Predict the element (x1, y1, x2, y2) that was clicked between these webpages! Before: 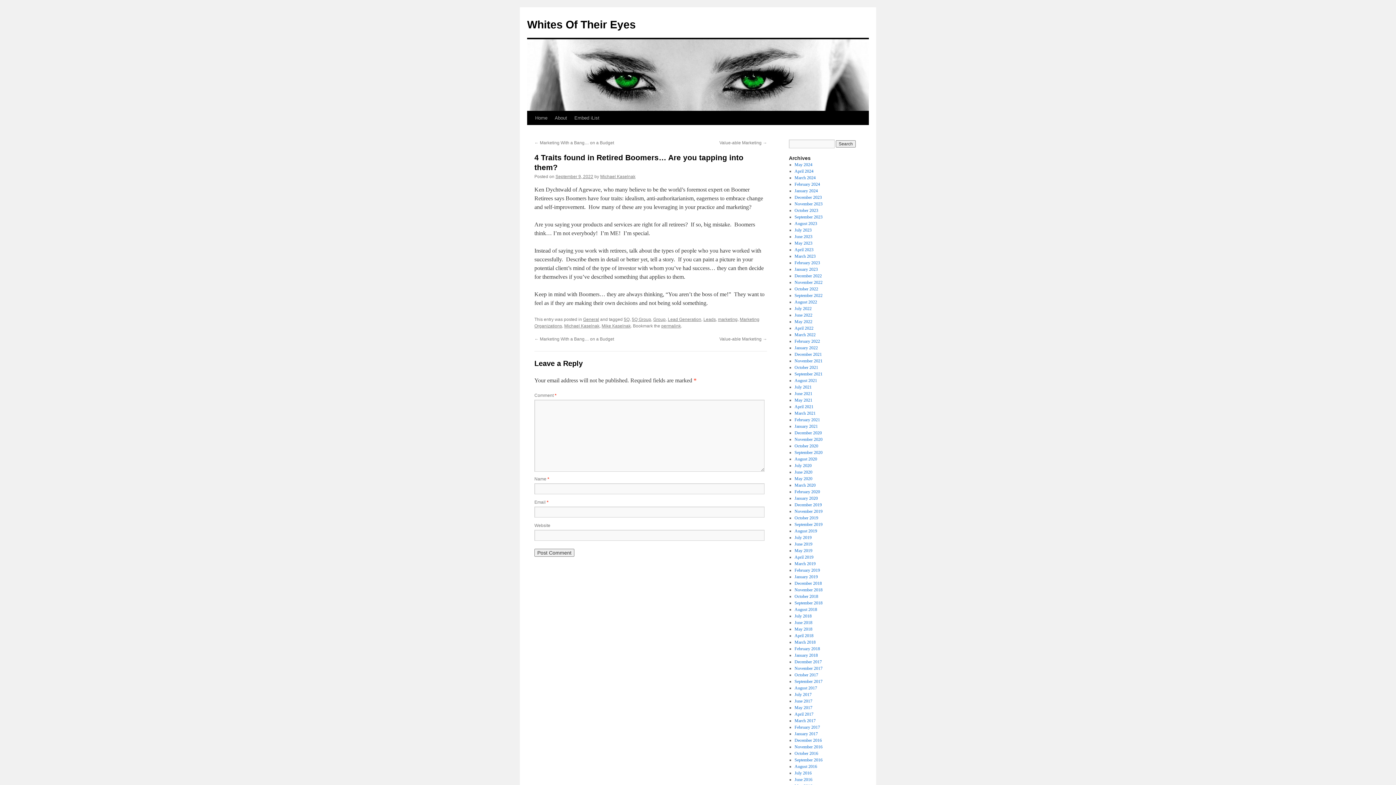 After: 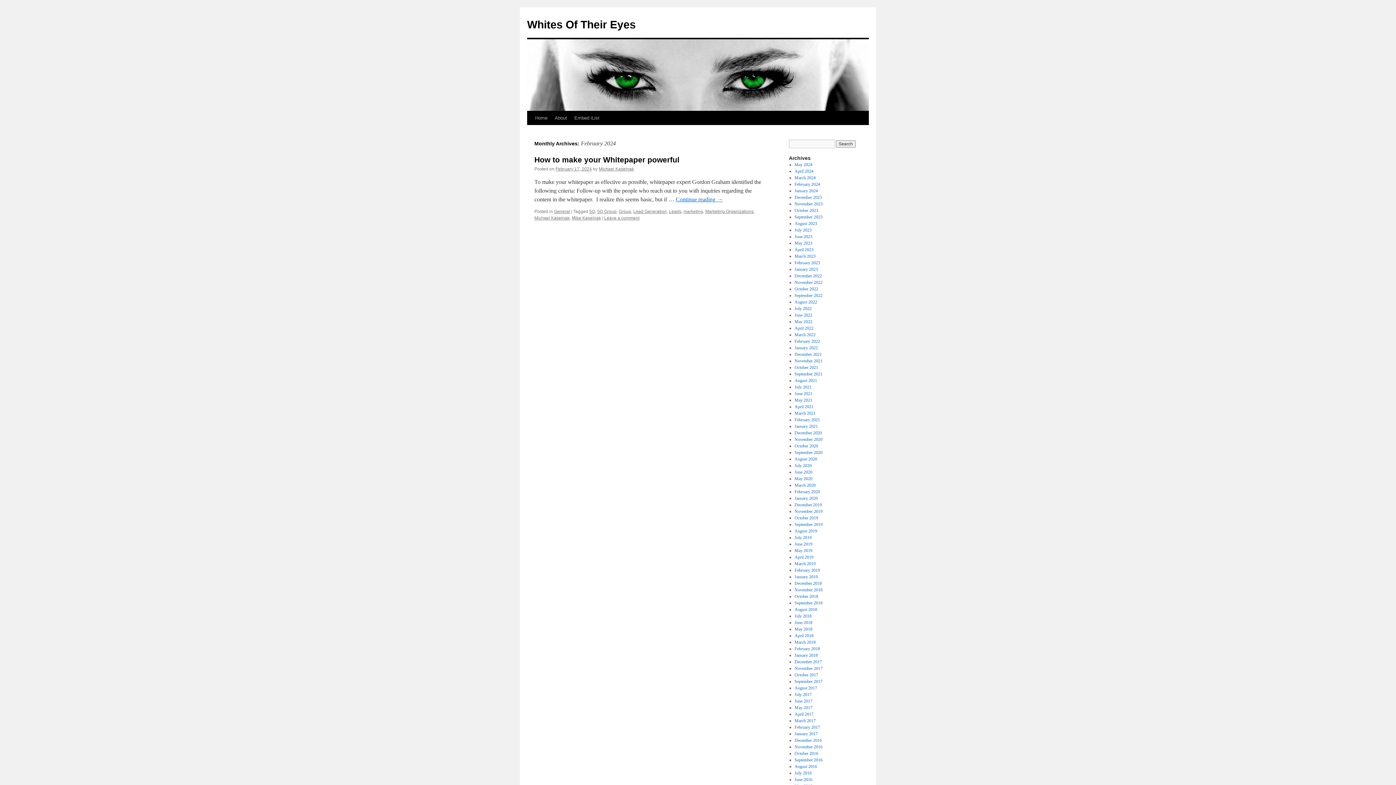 Action: bbox: (794, 181, 820, 186) label: February 2024